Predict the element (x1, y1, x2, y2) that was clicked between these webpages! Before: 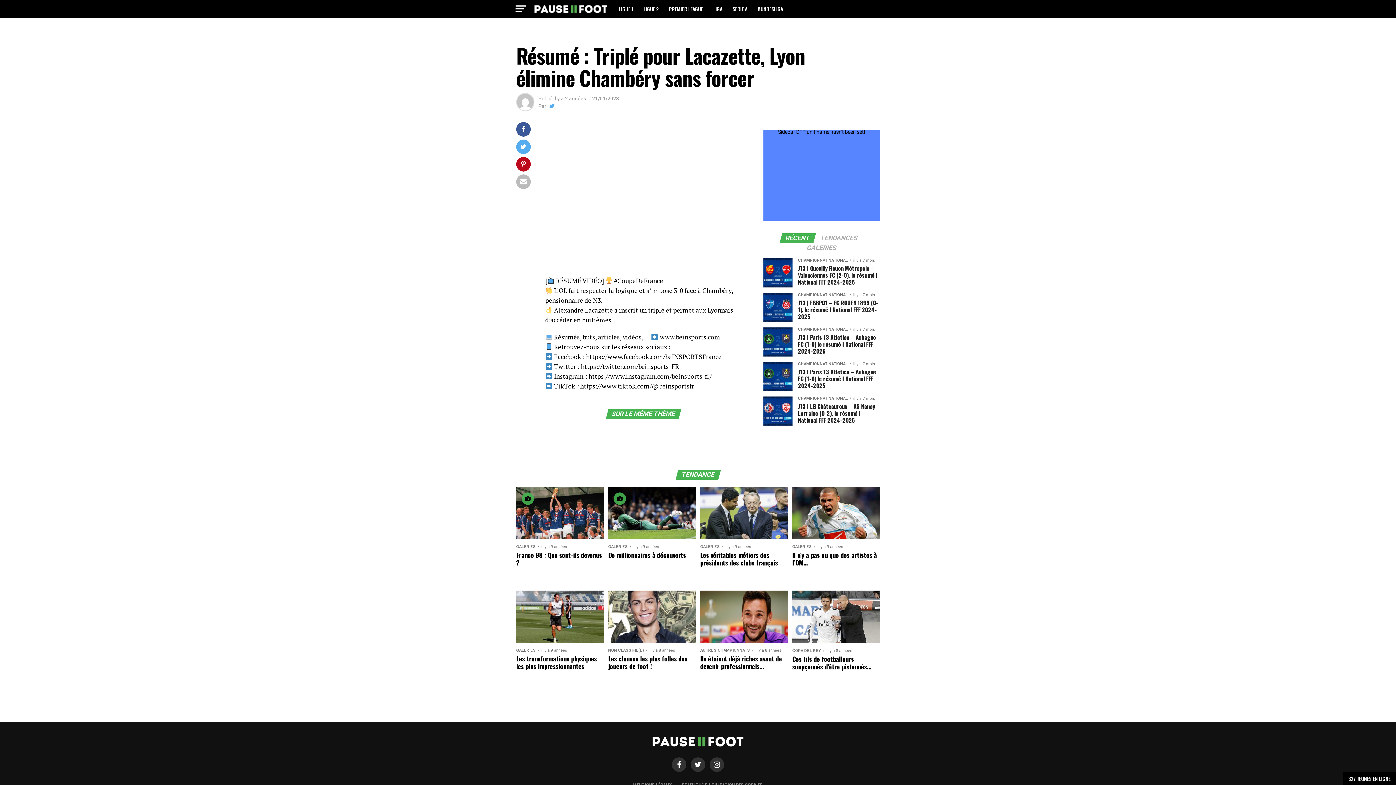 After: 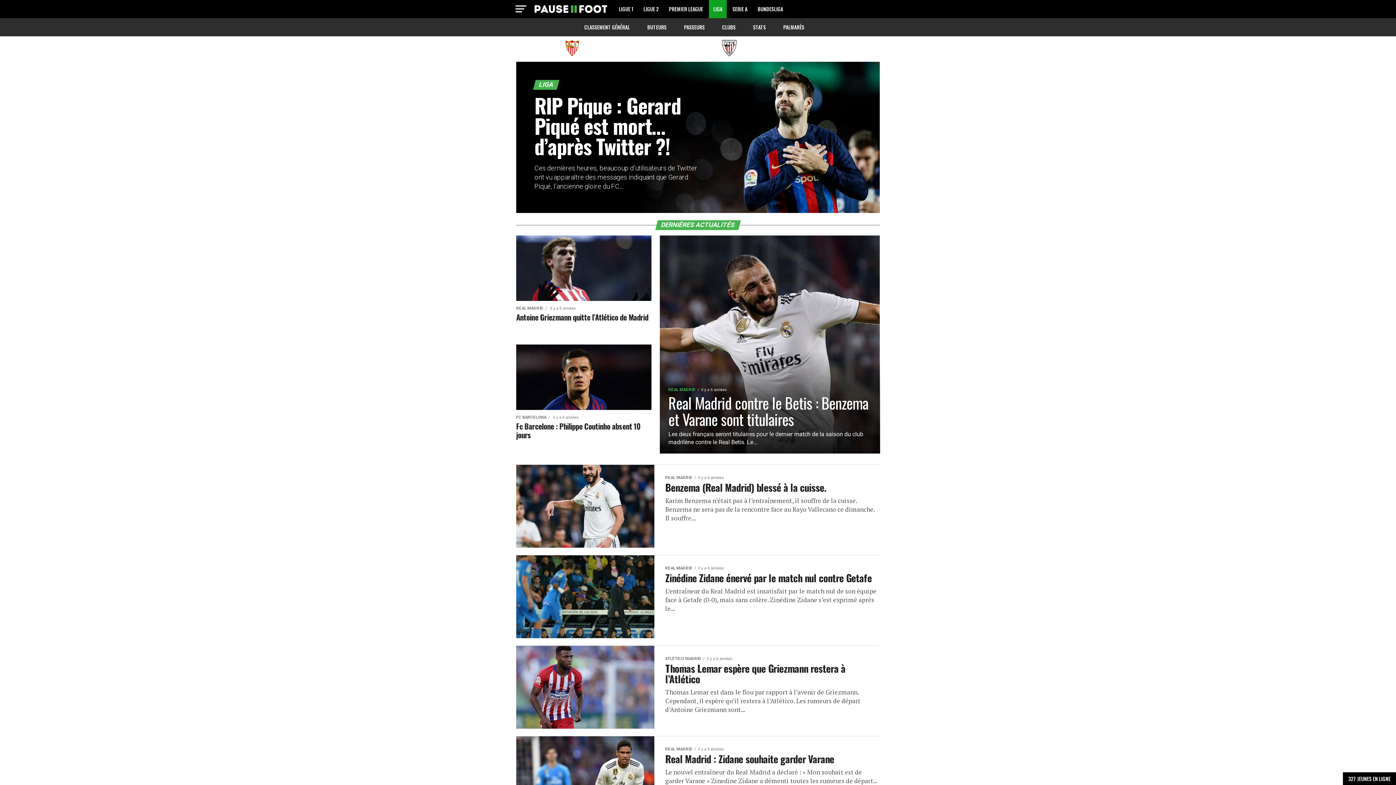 Action: label: LIGA bbox: (709, 0, 726, 18)